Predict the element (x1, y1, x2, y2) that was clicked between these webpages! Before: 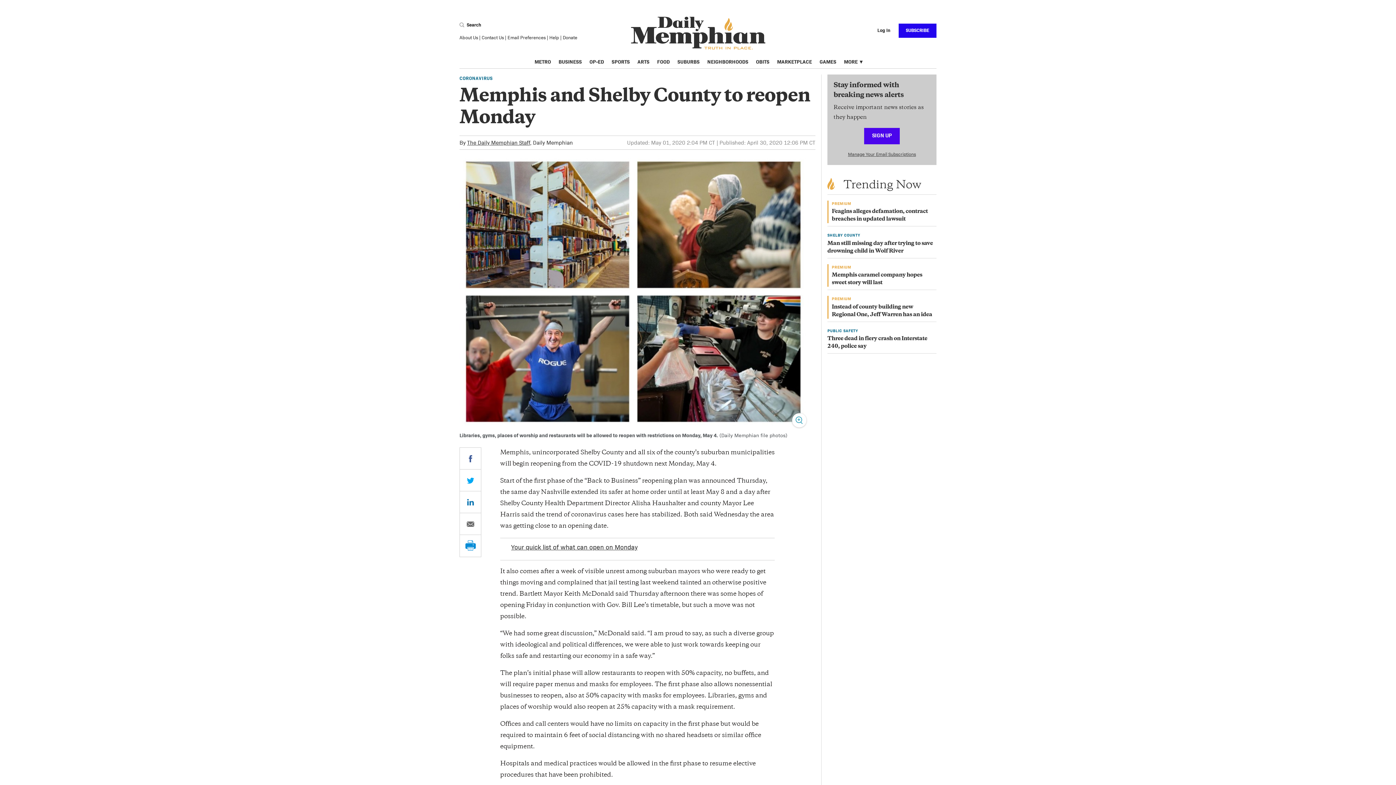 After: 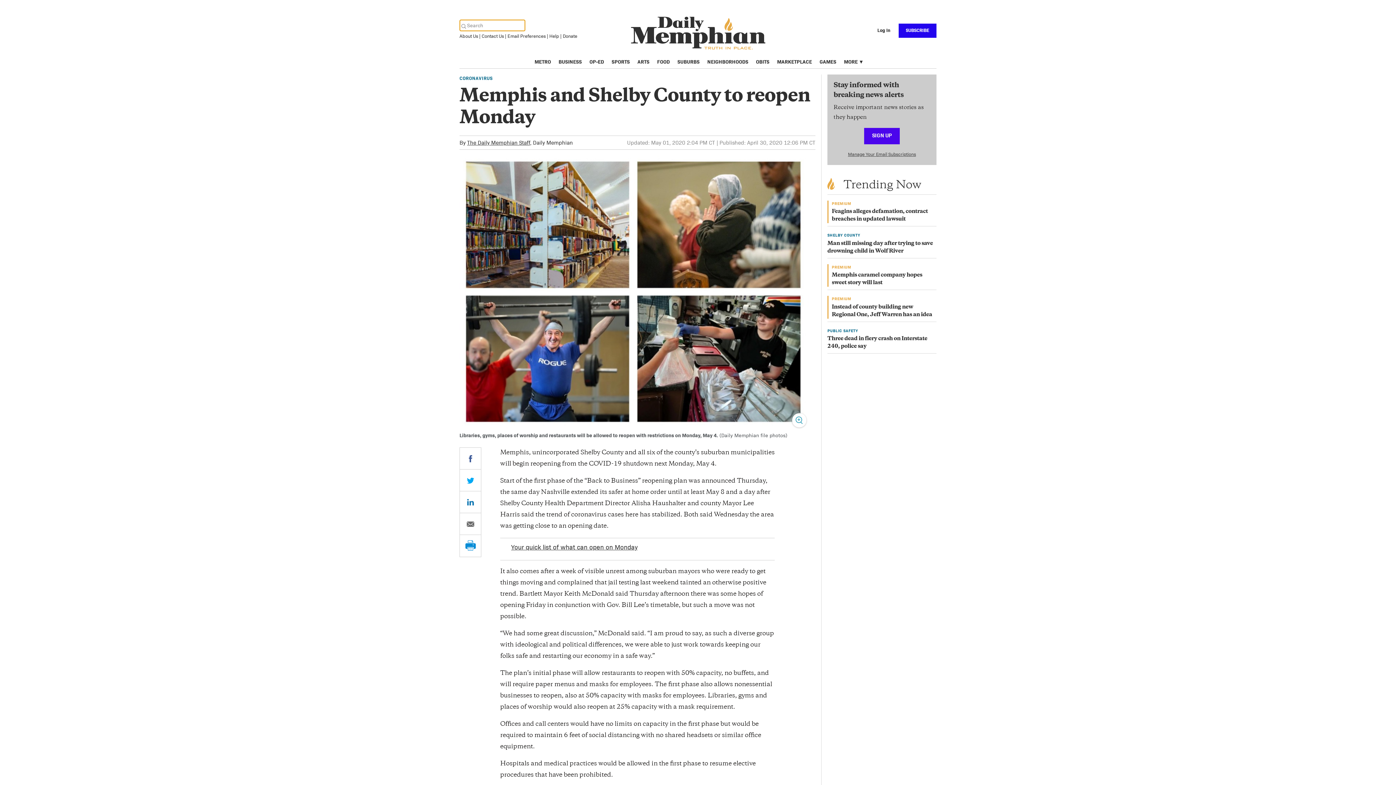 Action: label:  Search bbox: (459, 18, 488, 32)